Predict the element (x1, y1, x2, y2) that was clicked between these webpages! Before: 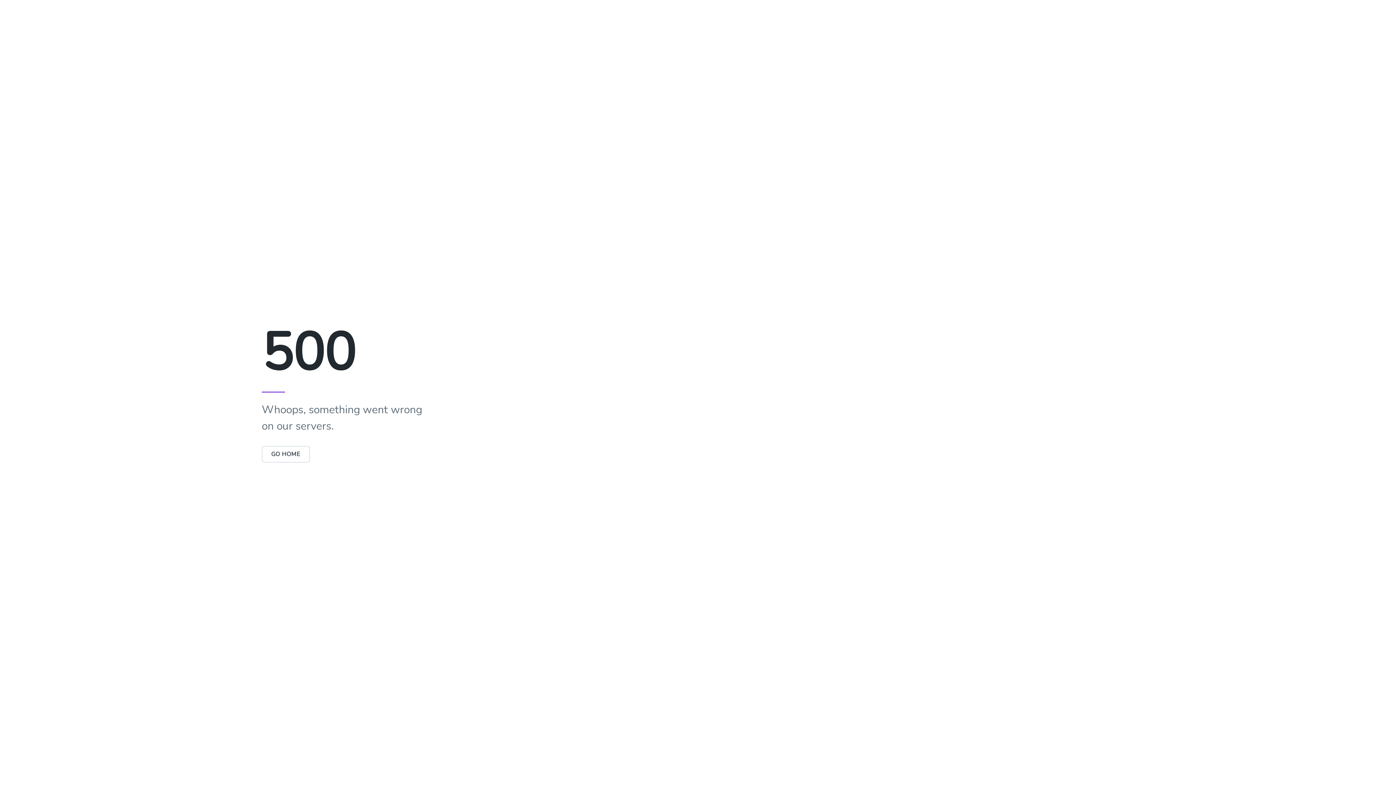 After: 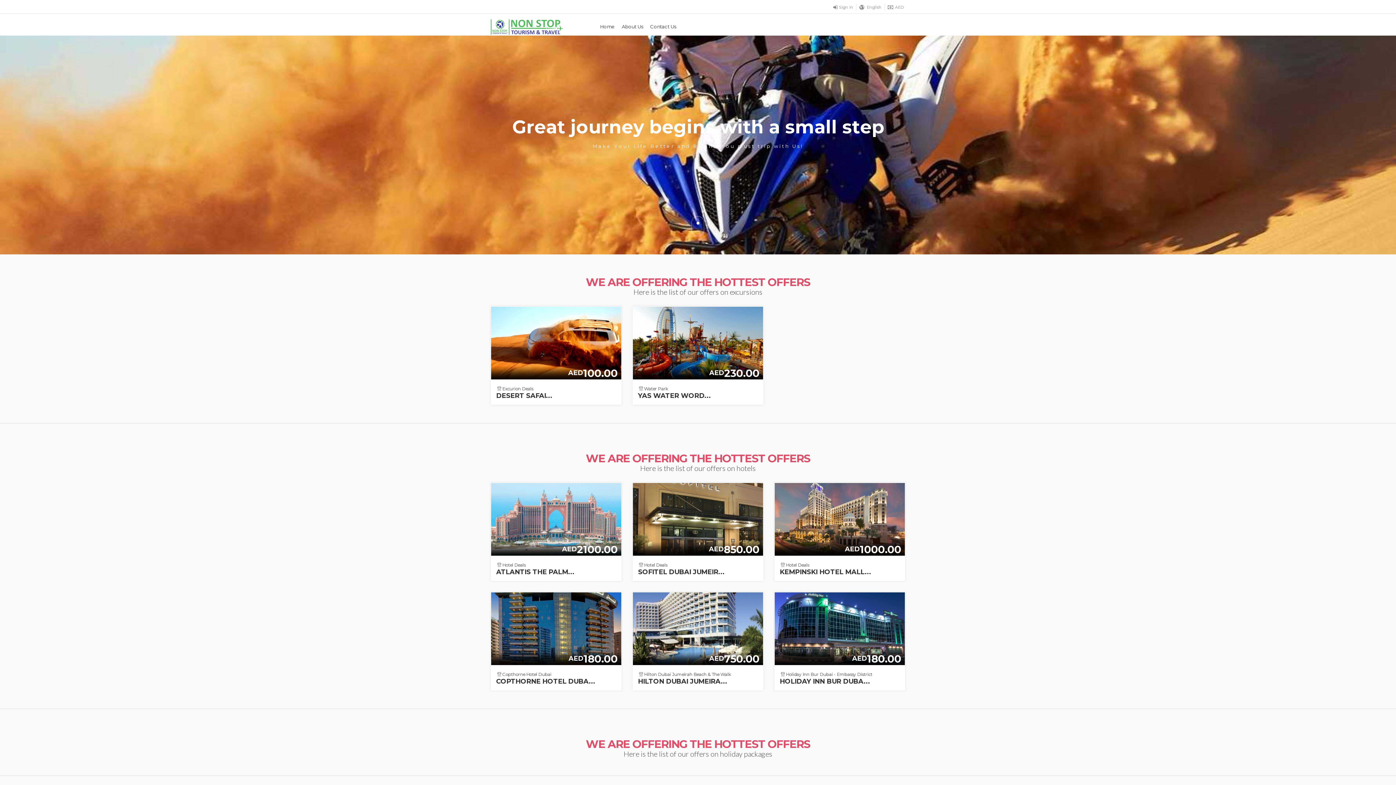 Action: label: GO HOME bbox: (261, 450, 310, 458)